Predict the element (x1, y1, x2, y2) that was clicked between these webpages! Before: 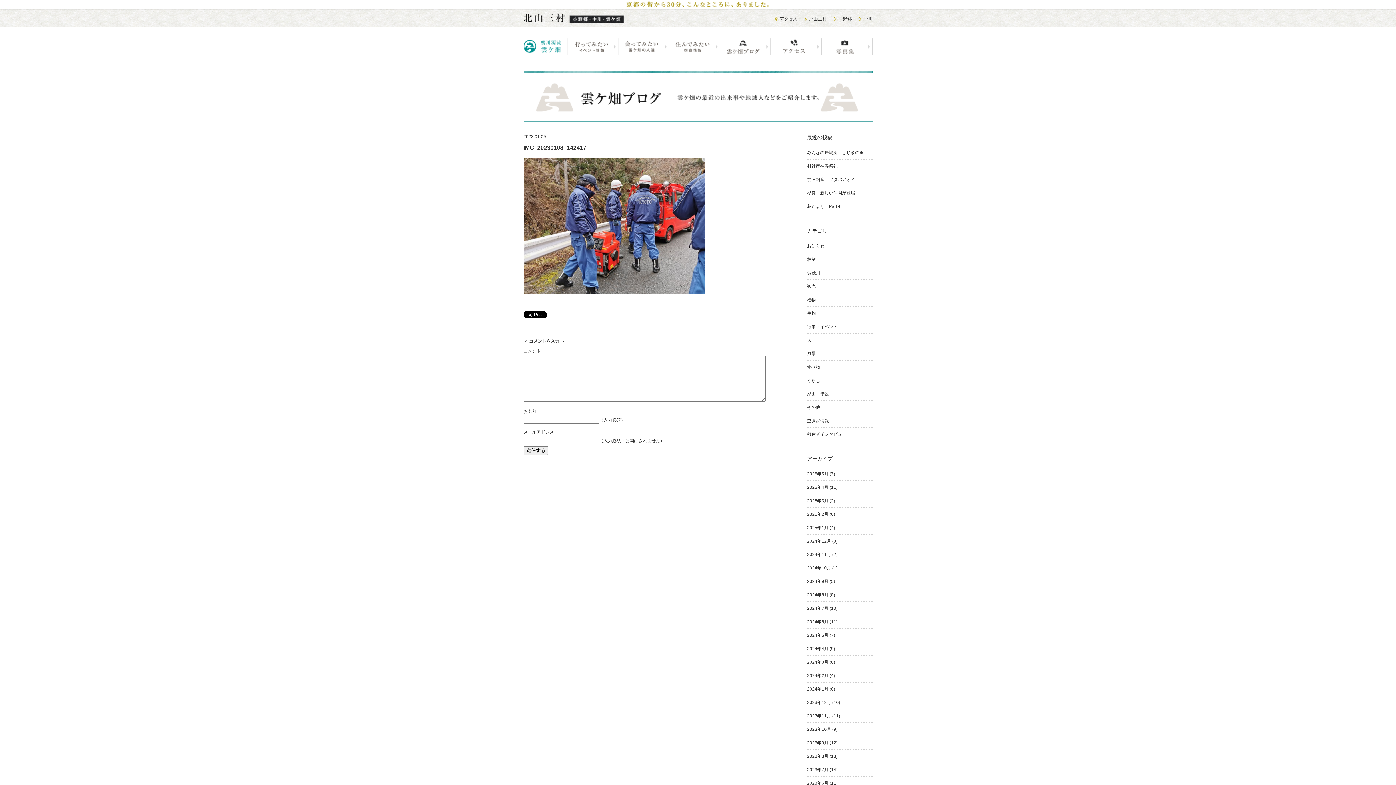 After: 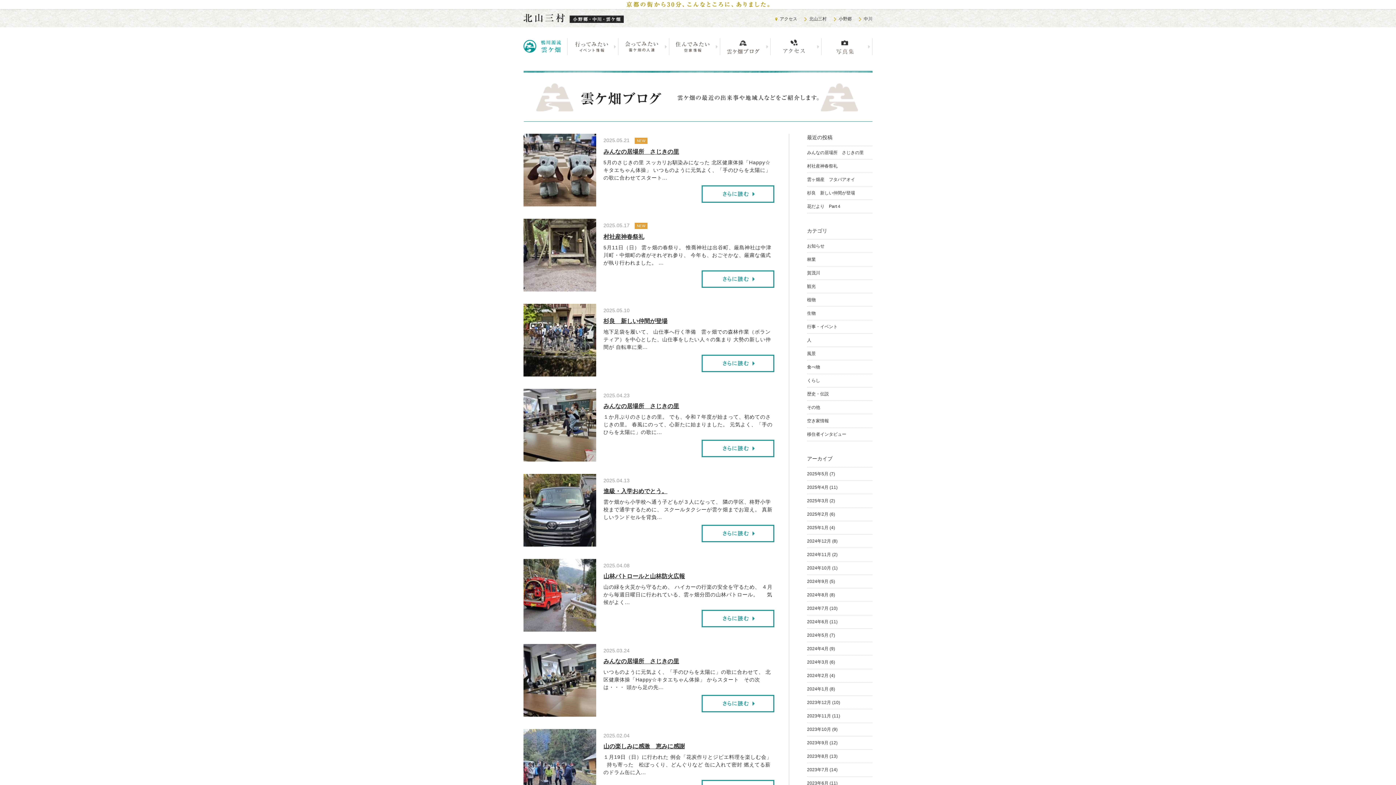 Action: label: 人 bbox: (807, 337, 811, 342)